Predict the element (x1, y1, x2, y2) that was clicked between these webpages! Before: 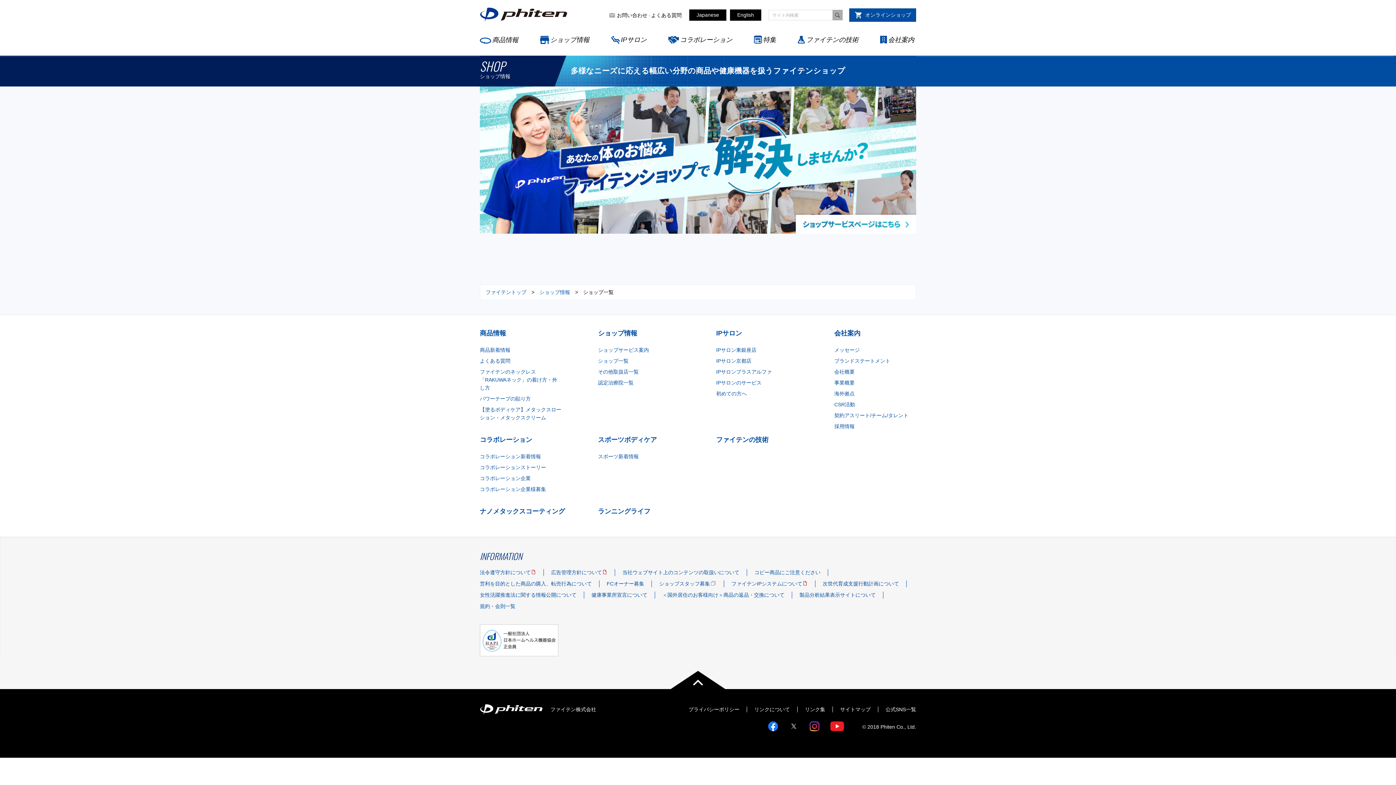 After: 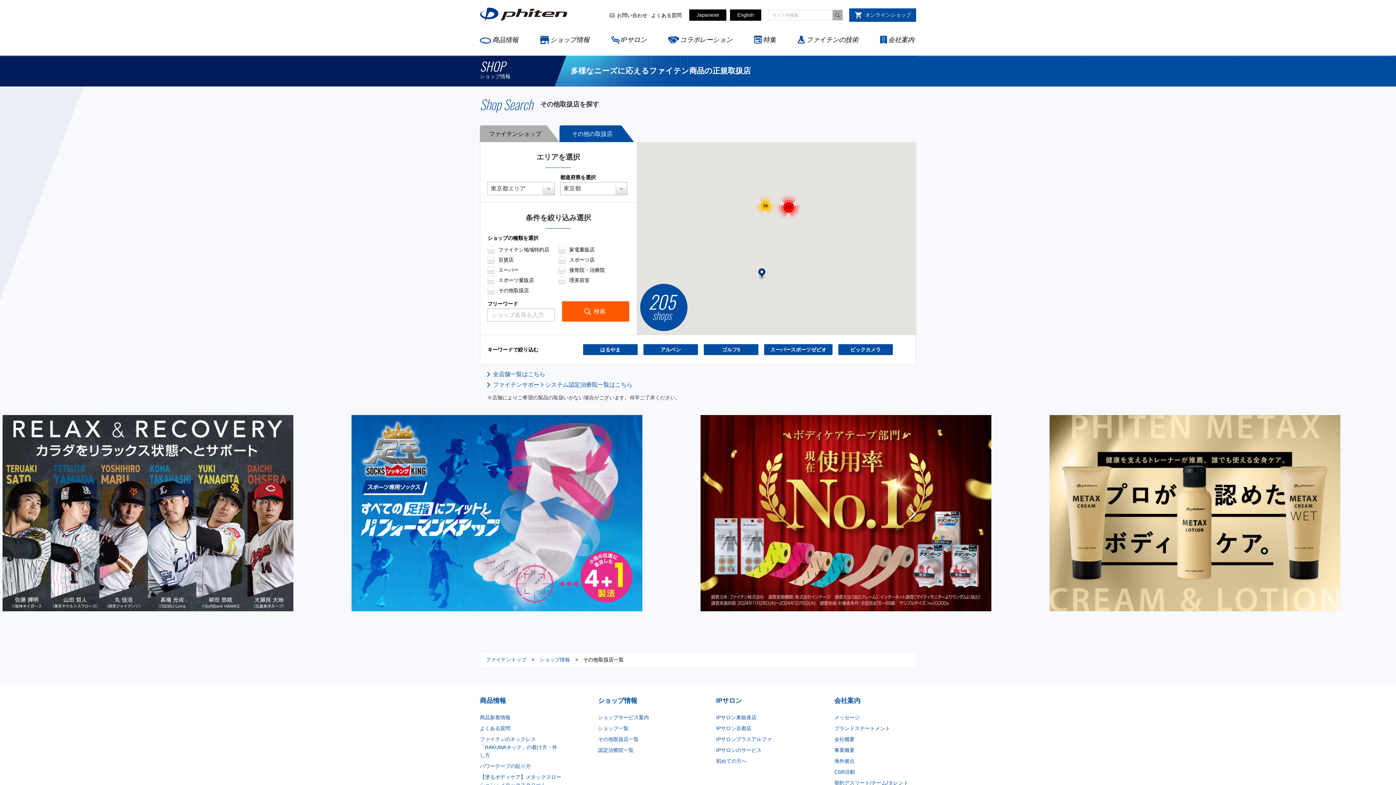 Action: bbox: (598, 369, 638, 375) label: その他取扱店一覧